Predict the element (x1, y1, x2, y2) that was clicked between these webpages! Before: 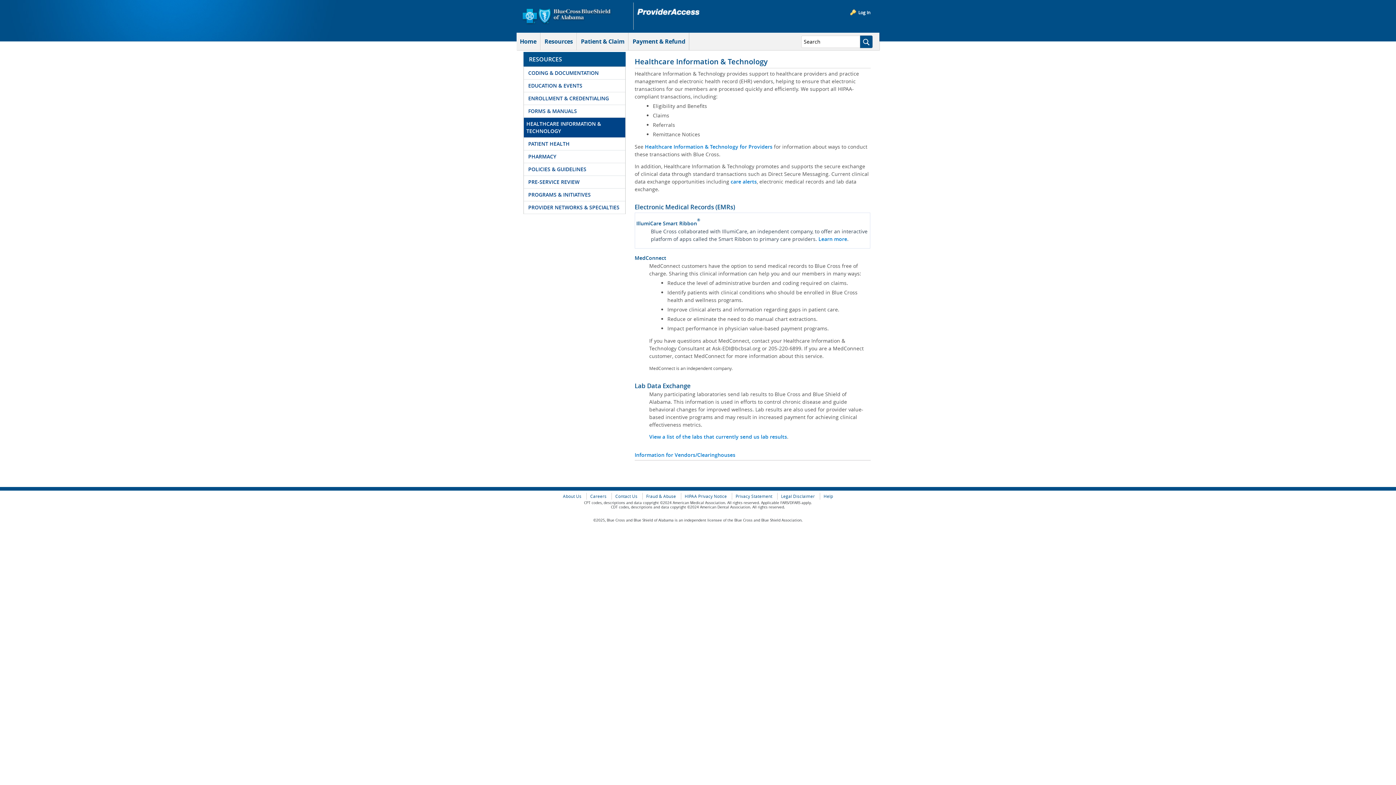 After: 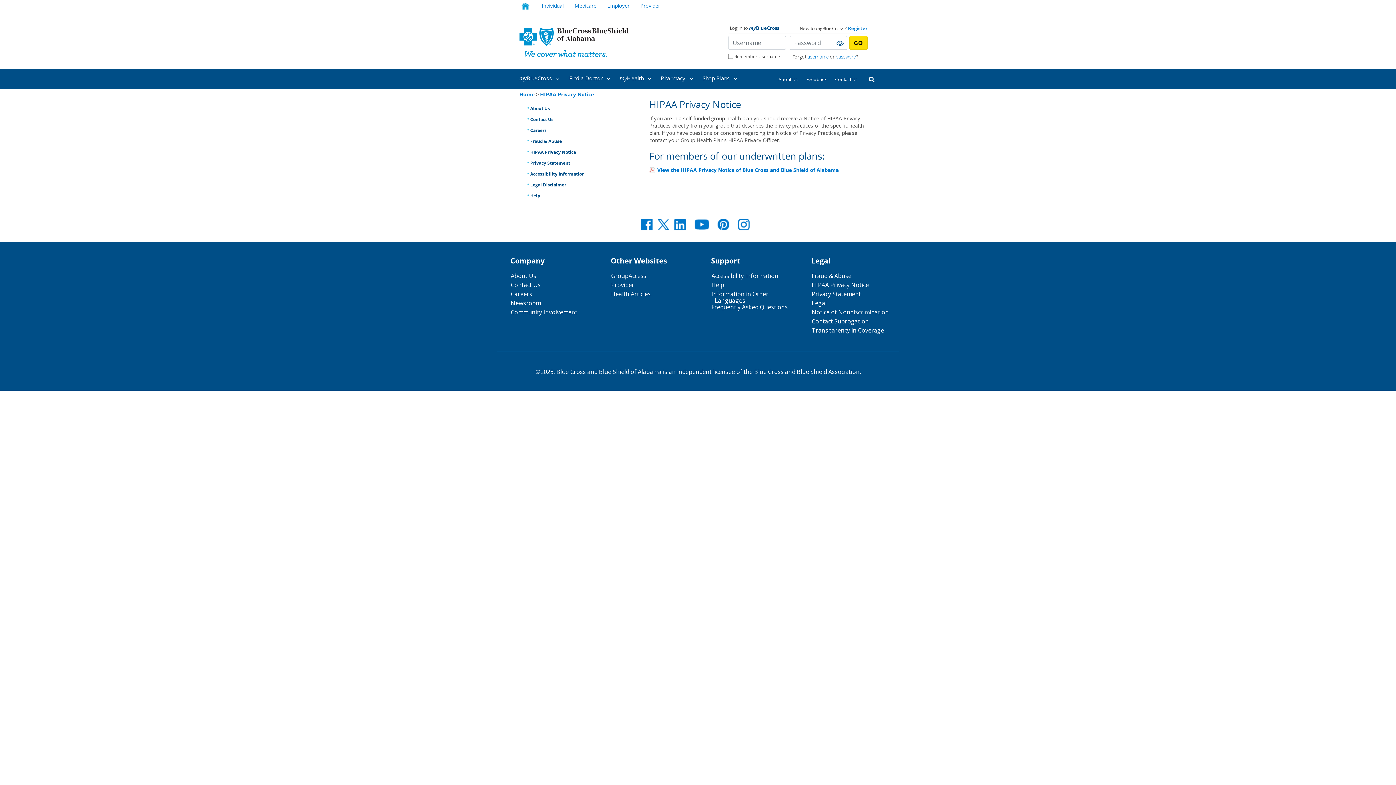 Action: label: HIPAA Privacy Notice bbox: (680, 493, 730, 500)